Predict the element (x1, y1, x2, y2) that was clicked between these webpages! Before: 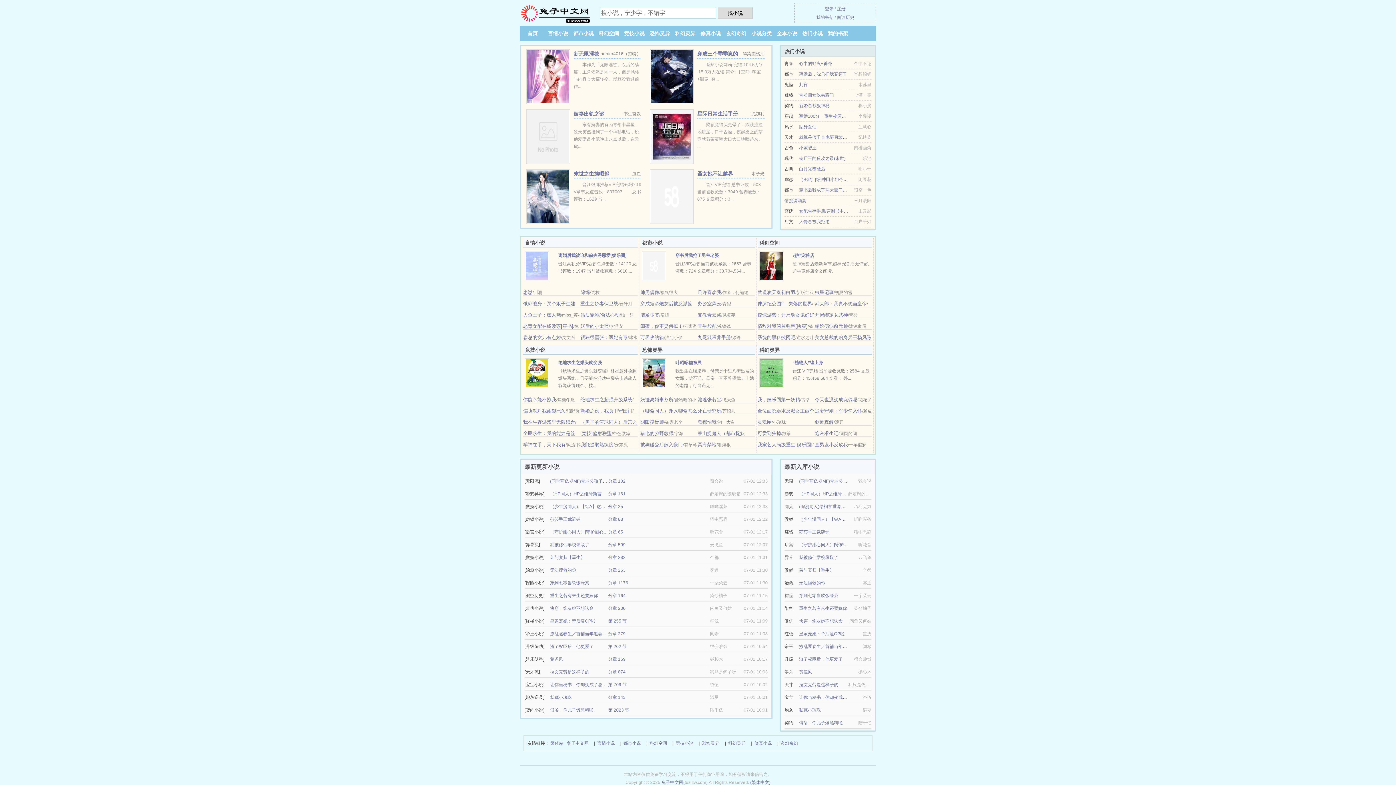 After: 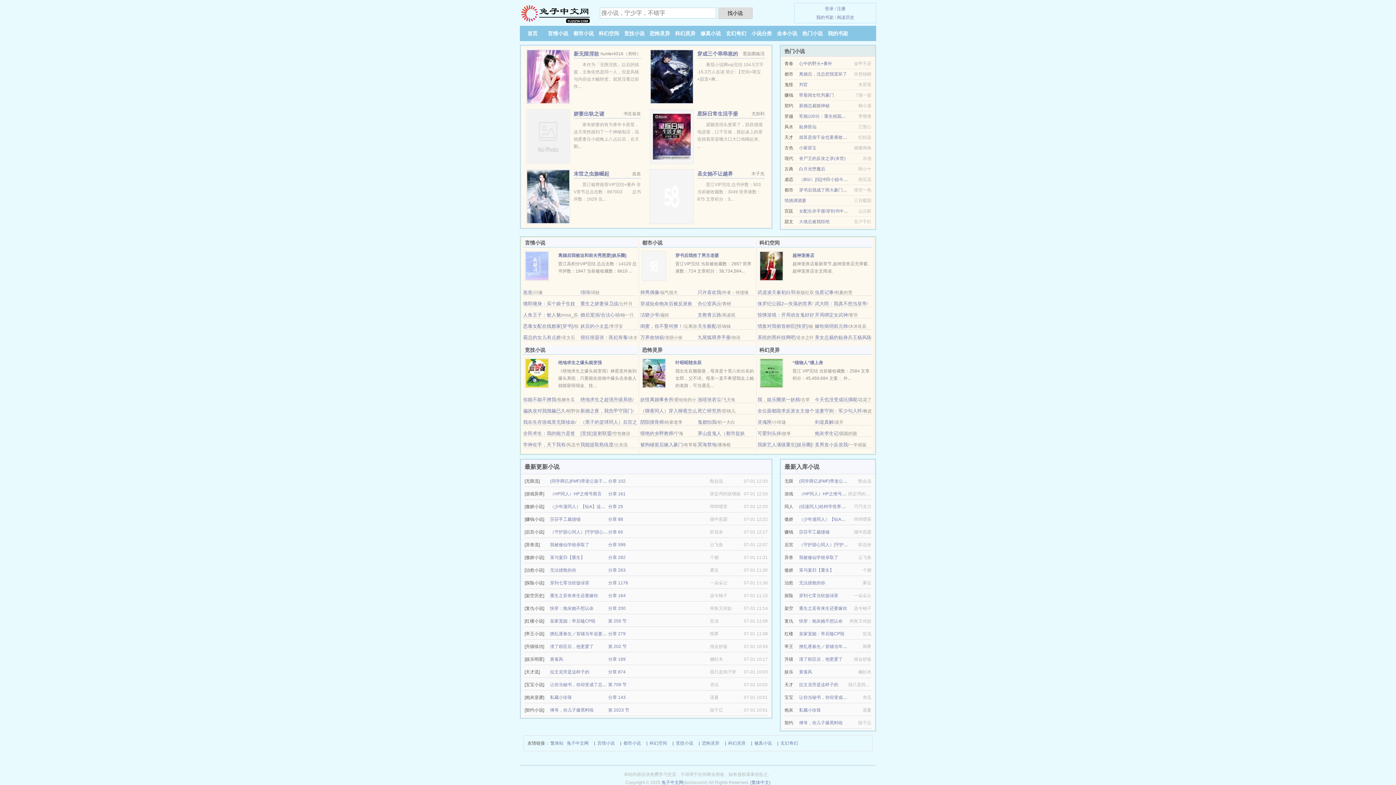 Action: bbox: (550, 568, 576, 573) label: 无法拯救的你